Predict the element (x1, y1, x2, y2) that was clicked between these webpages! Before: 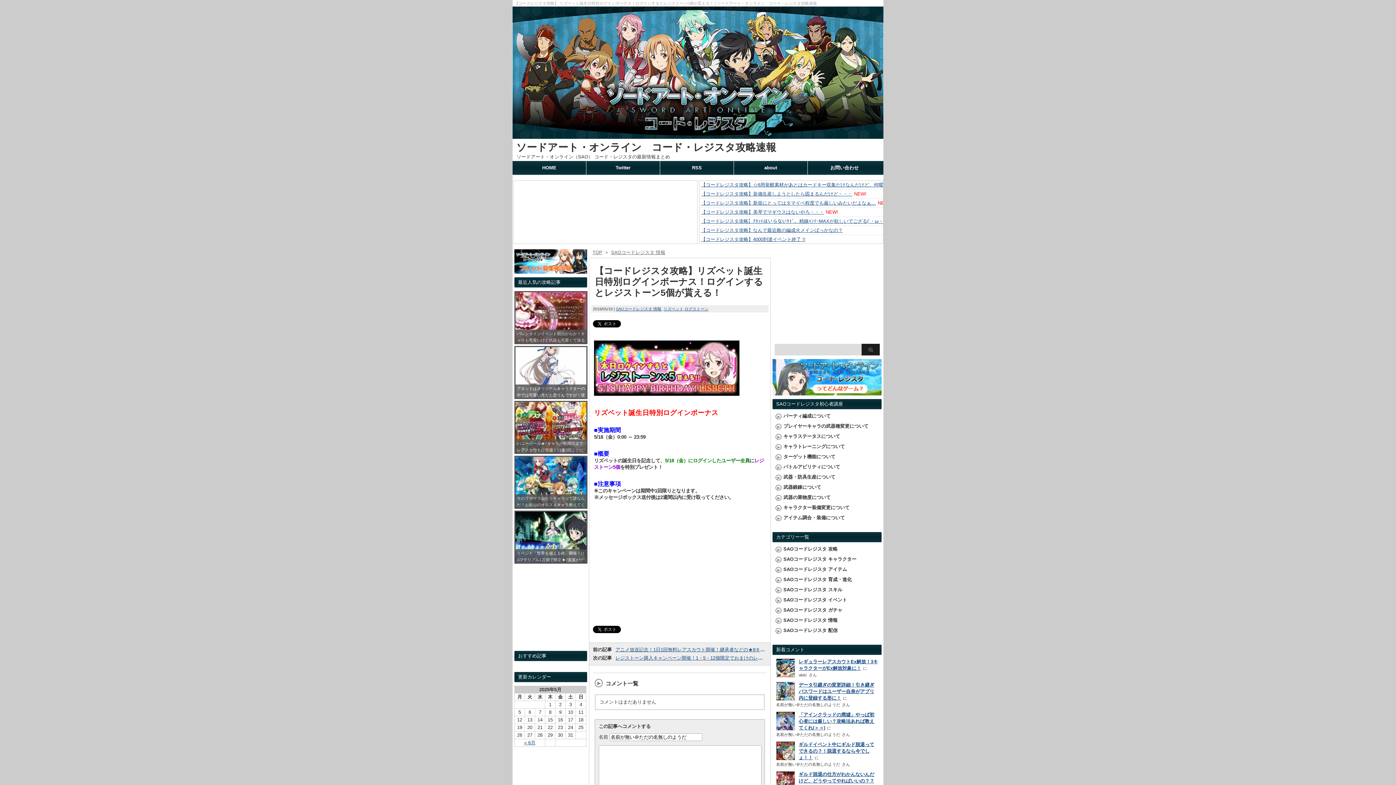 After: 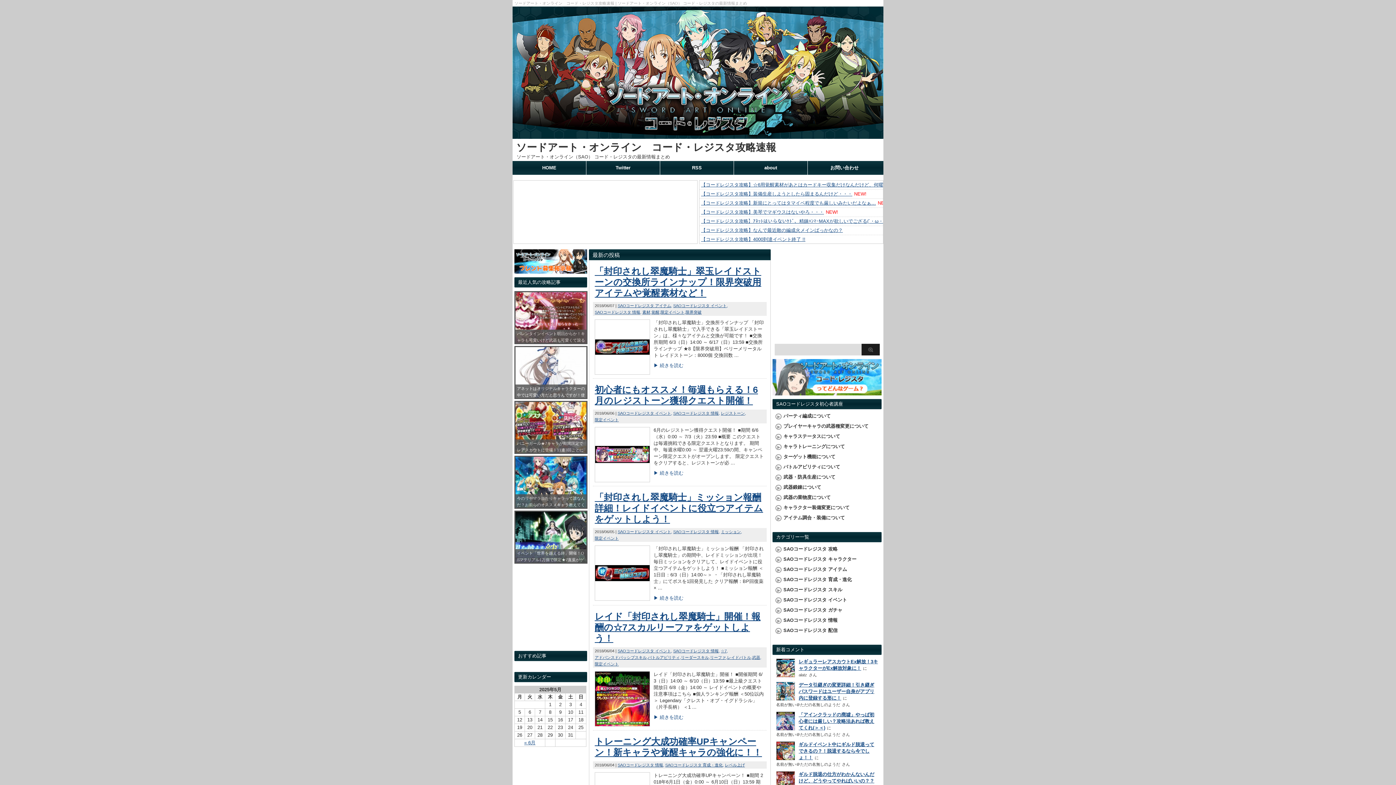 Action: bbox: (512, 132, 883, 138)